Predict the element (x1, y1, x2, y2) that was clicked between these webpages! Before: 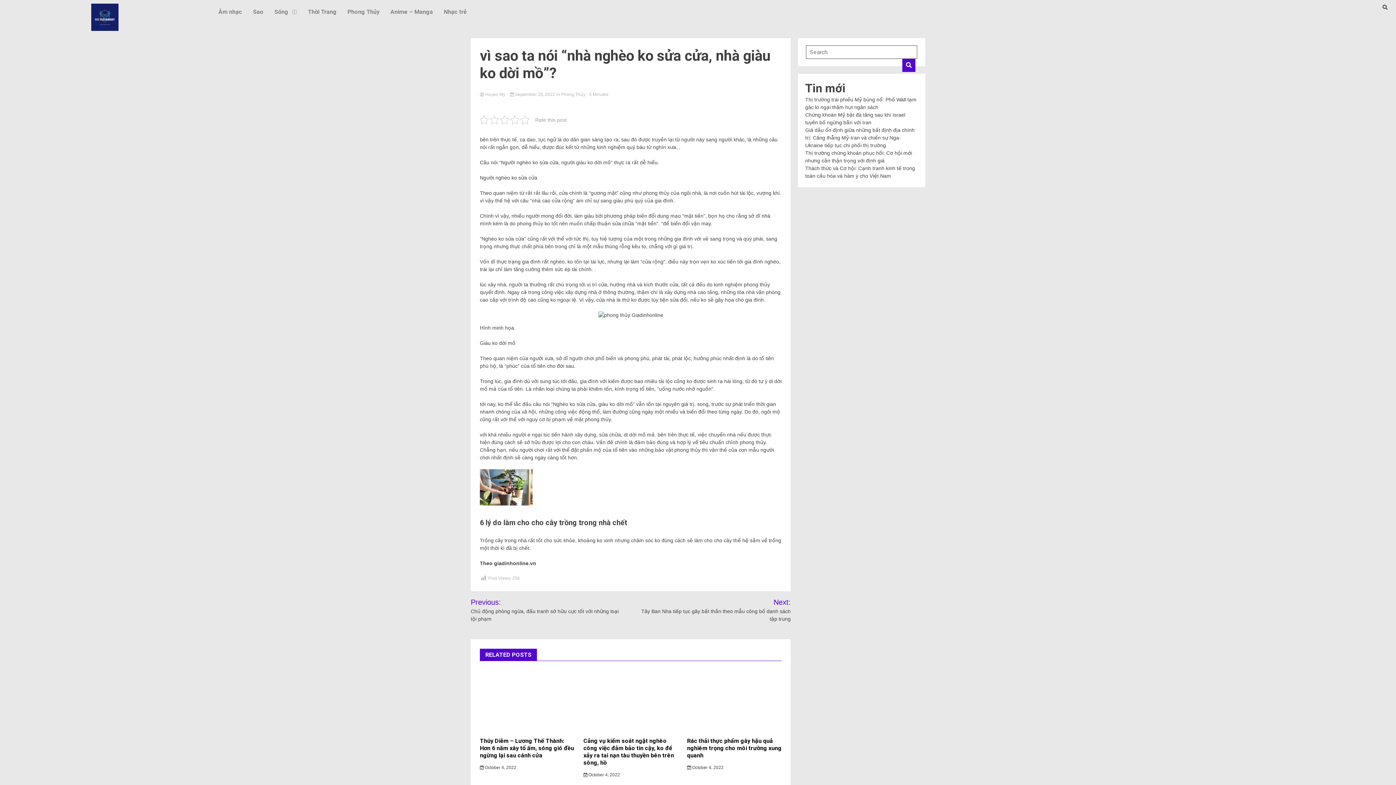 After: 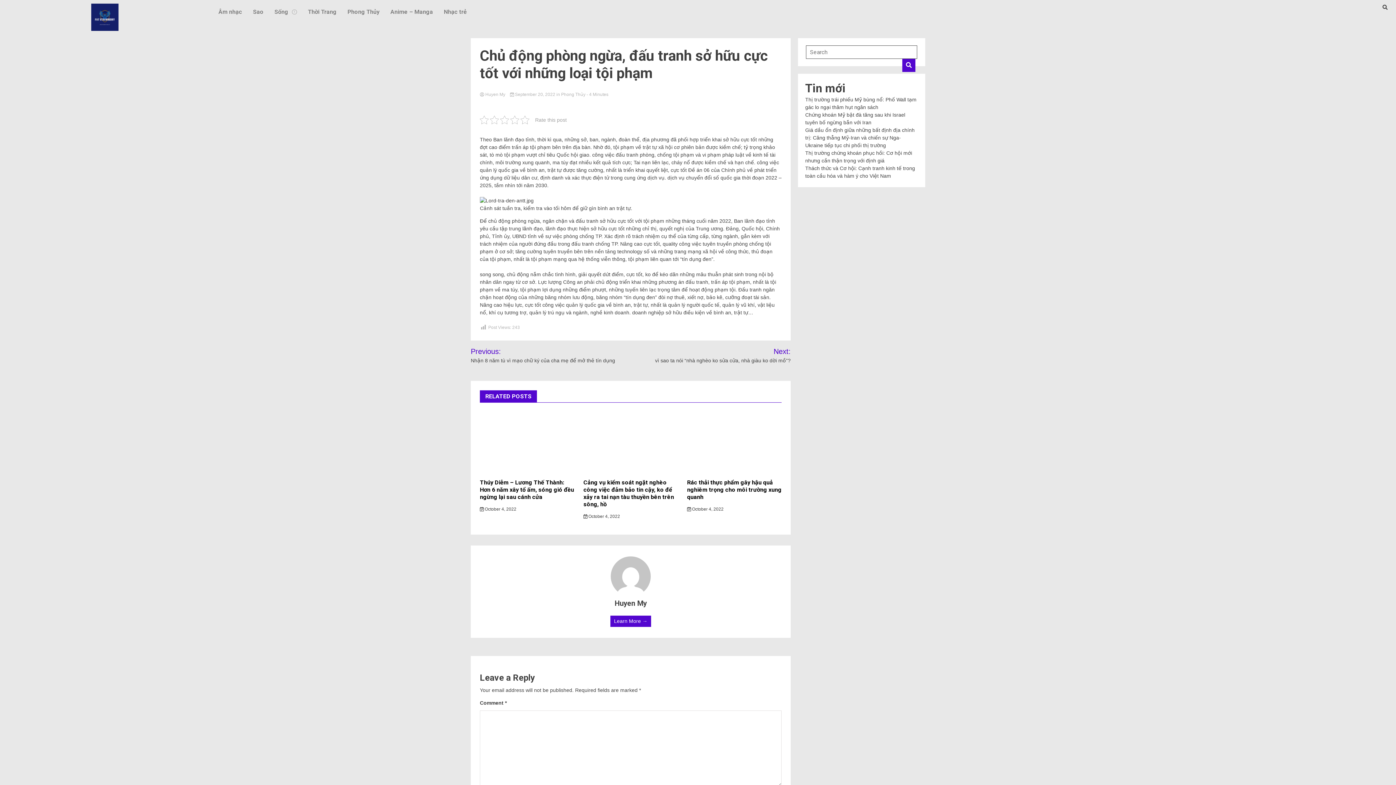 Action: label: Previous: Chủ động phòng ngừa, đấu tranh sở hữu cực tốt với những loại tội phạm bbox: (470, 597, 623, 623)